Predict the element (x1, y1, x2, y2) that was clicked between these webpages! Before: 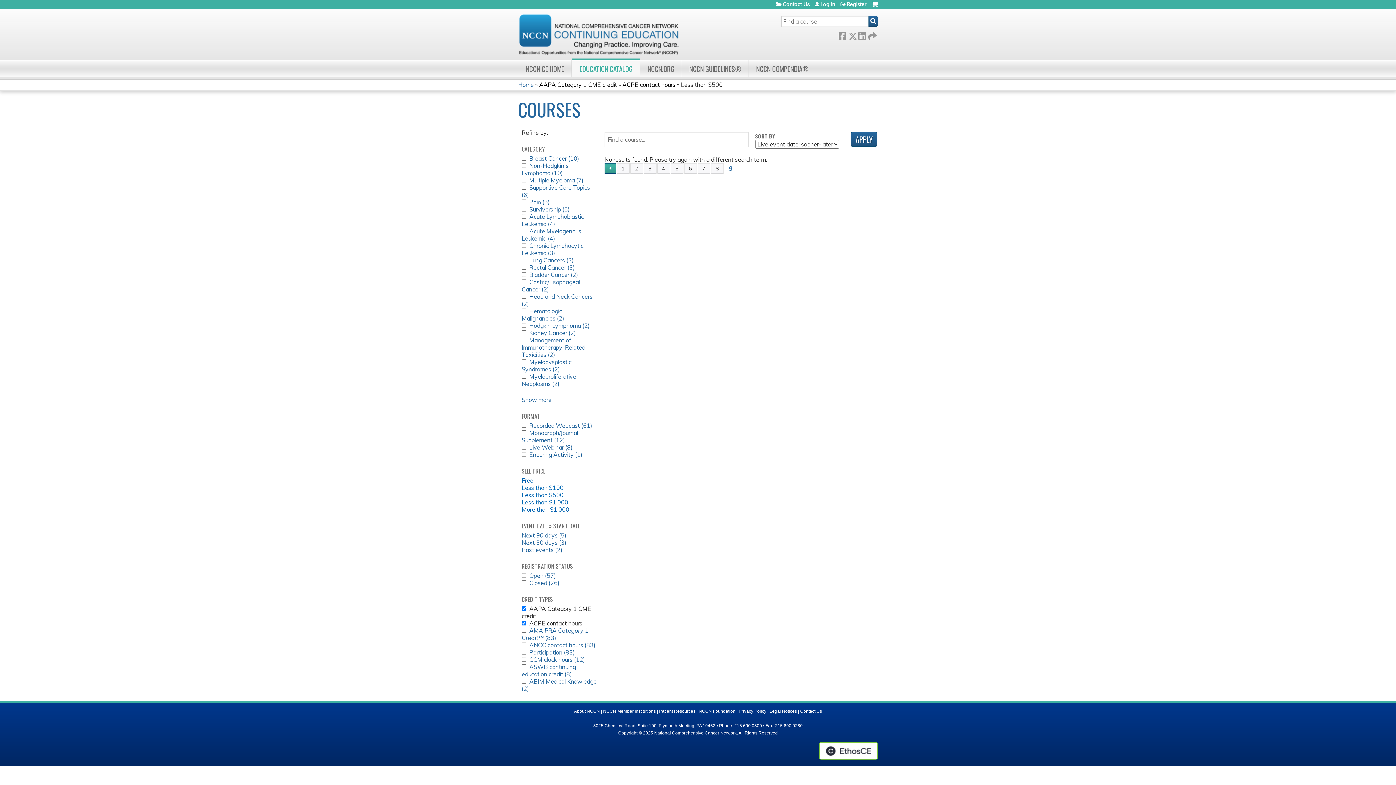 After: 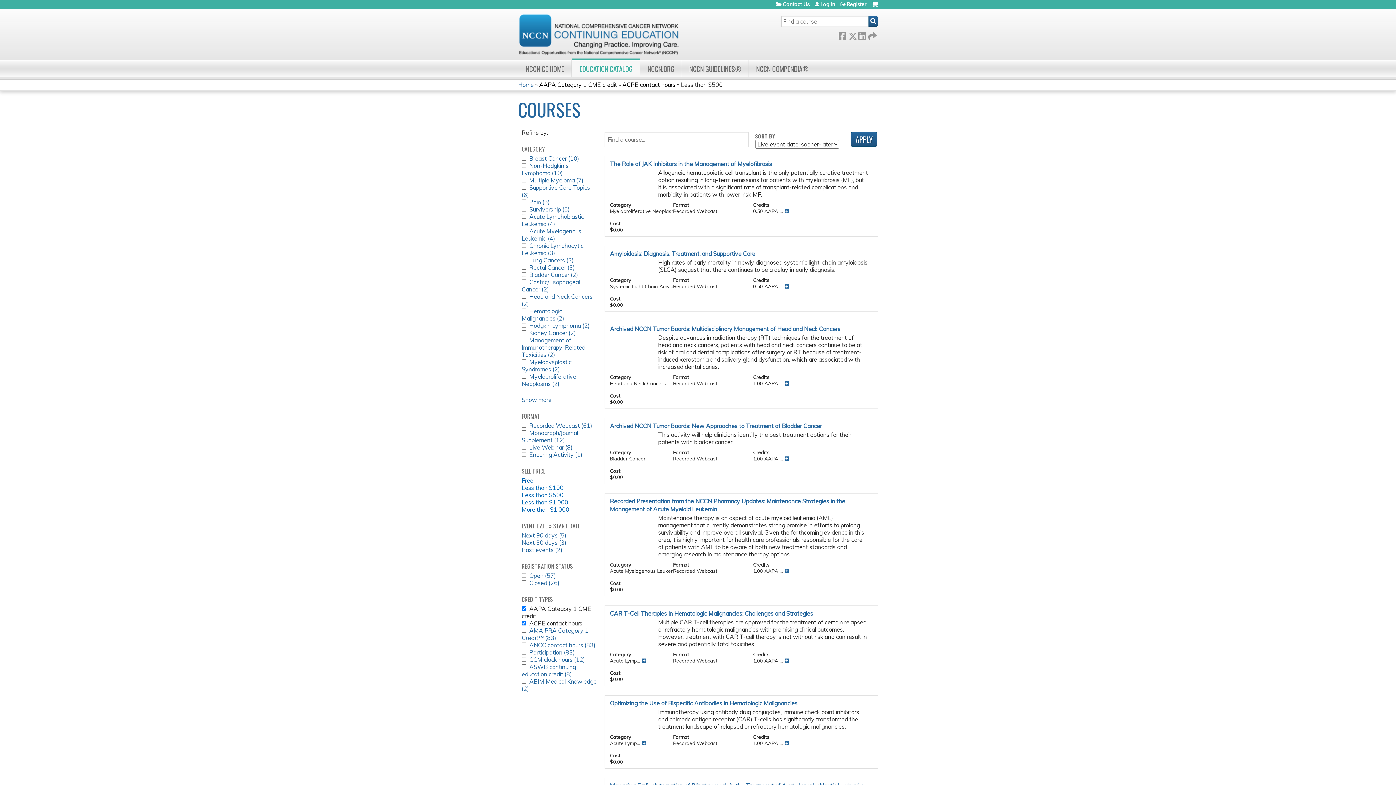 Action: bbox: (657, 163, 670, 173) label: 4